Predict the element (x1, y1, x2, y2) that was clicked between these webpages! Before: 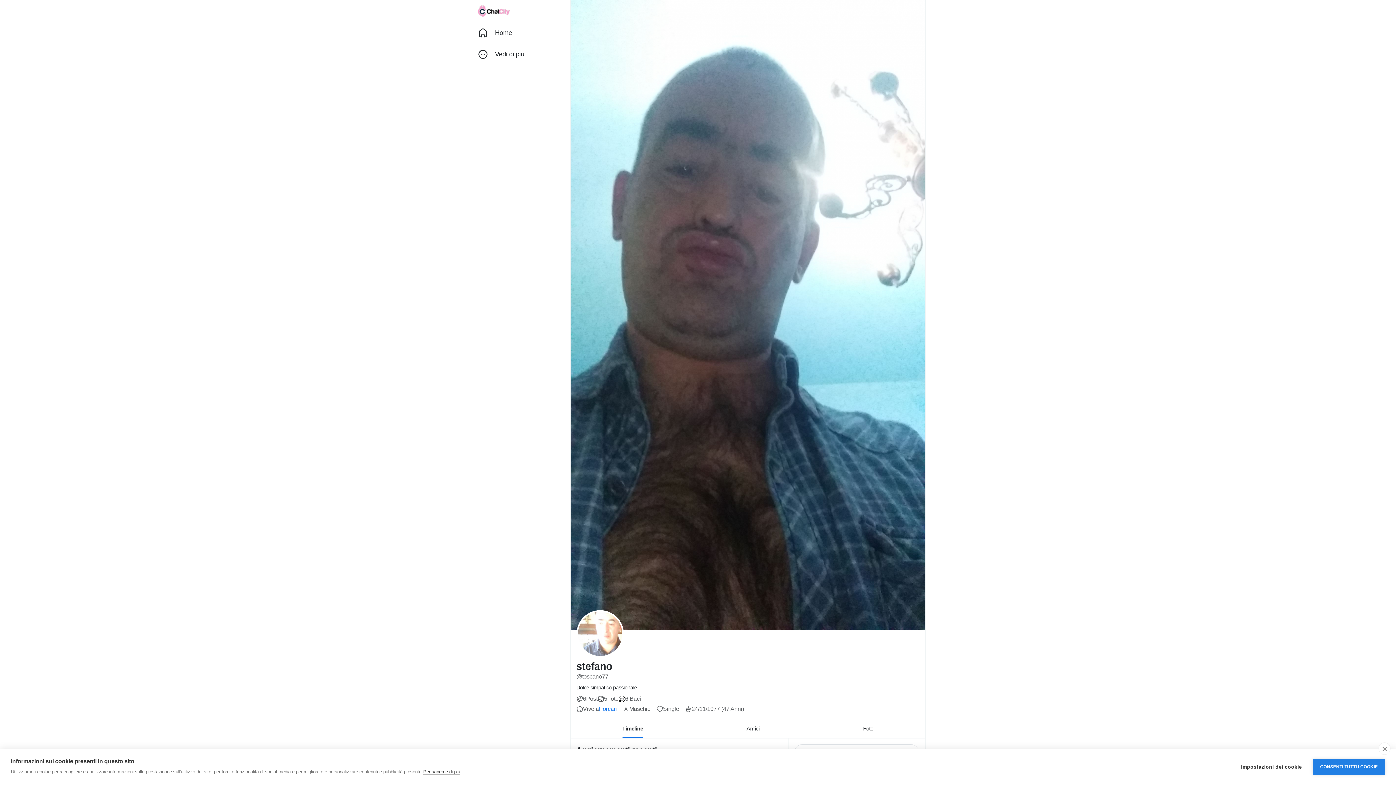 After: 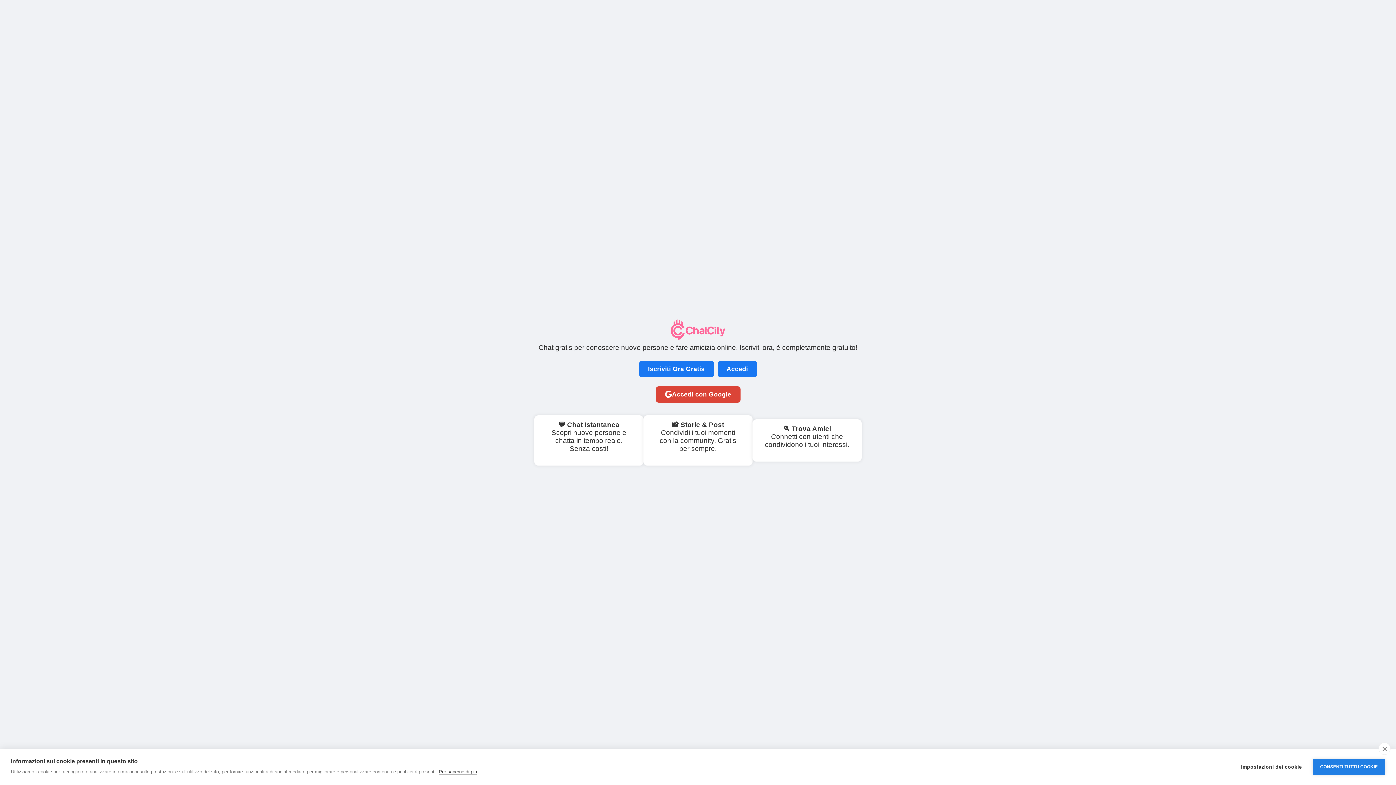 Action: bbox: (473, 0, 514, 21)